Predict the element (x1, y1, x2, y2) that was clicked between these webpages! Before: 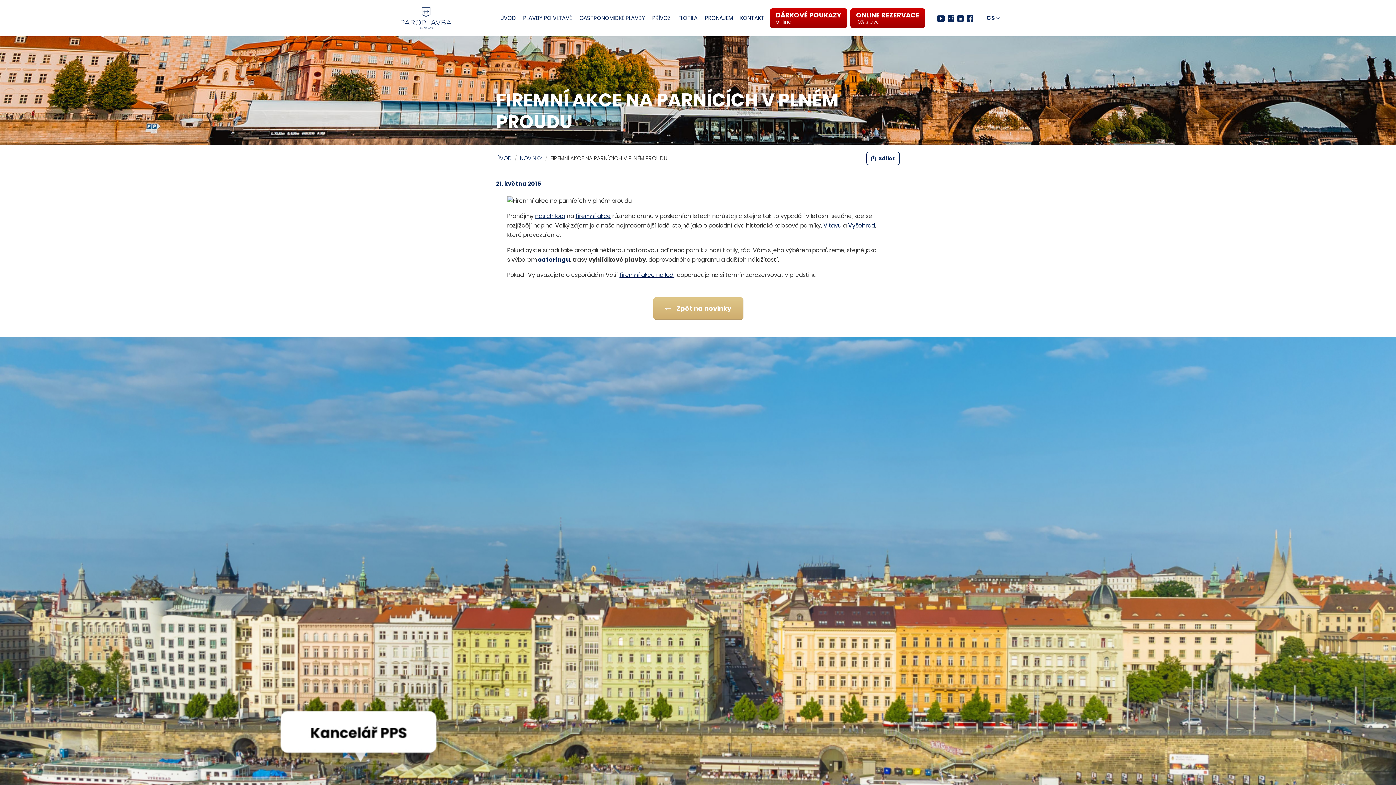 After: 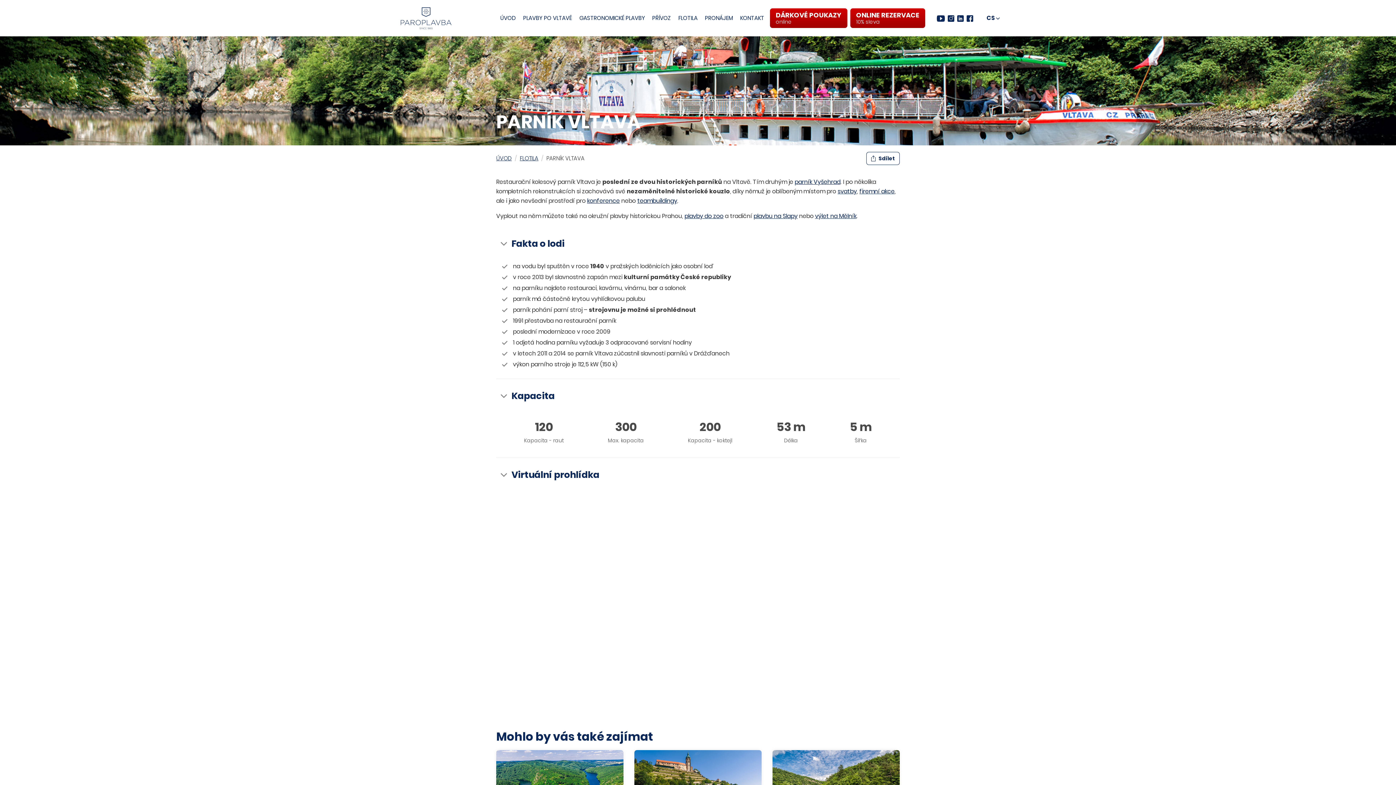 Action: bbox: (823, 221, 841, 229) label: Vltavu